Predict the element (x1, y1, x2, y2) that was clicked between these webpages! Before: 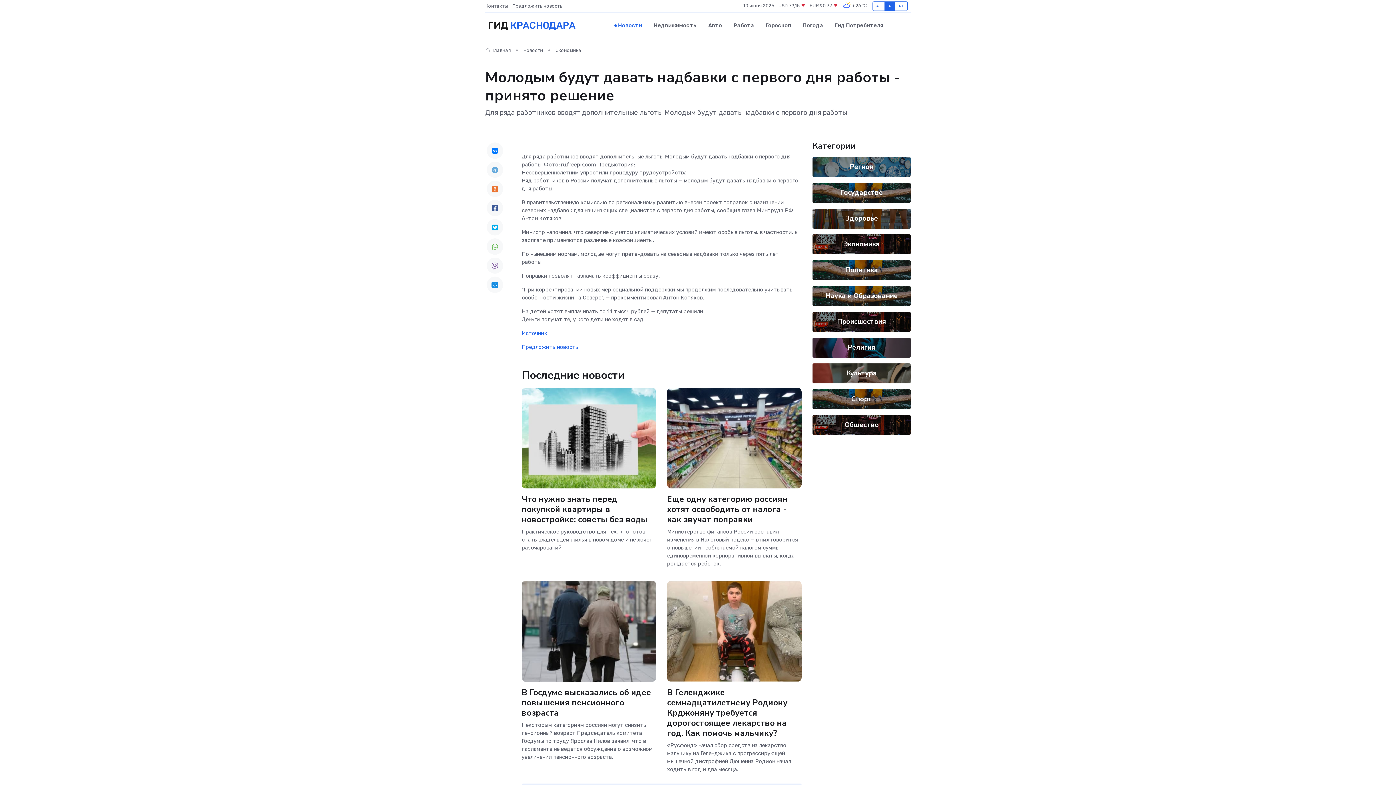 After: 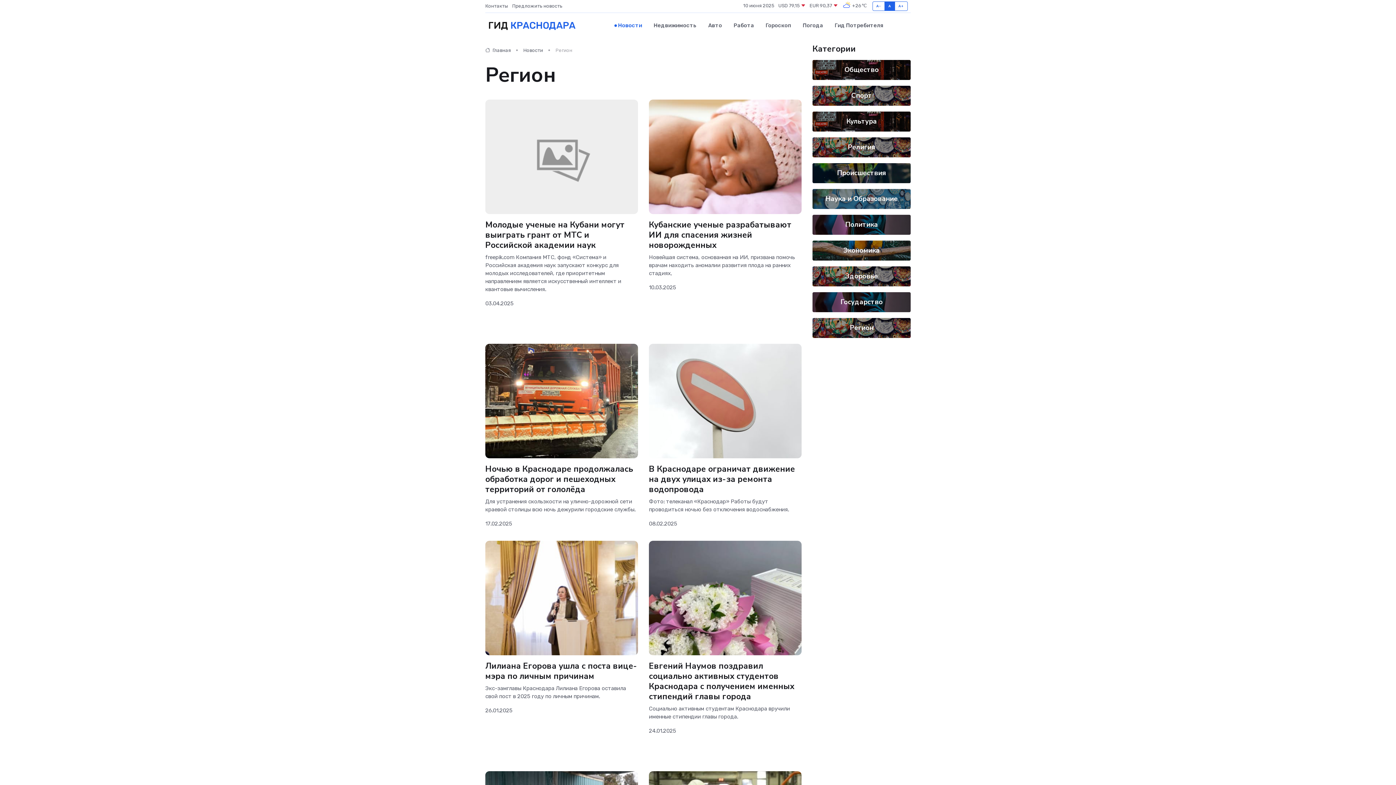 Action: label: Регион bbox: (850, 162, 873, 171)